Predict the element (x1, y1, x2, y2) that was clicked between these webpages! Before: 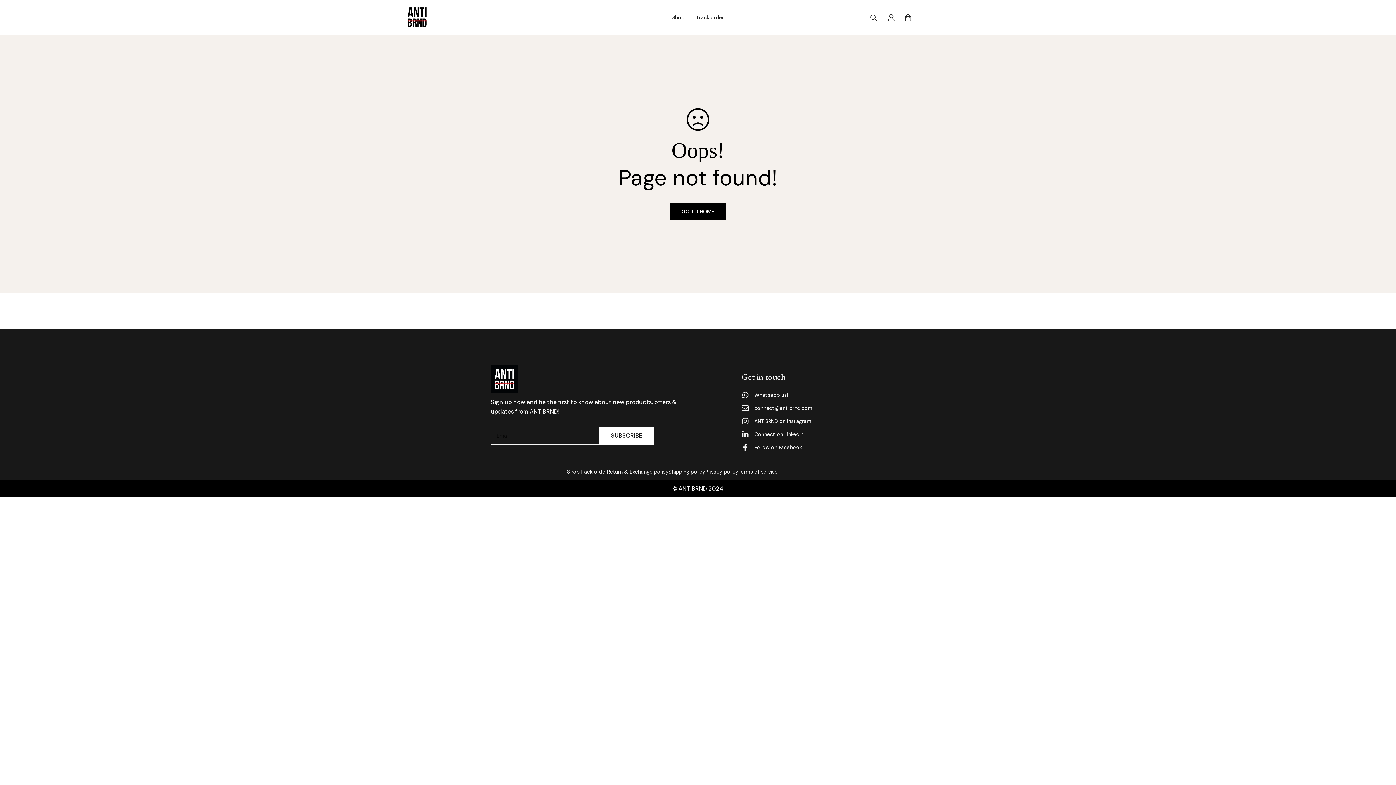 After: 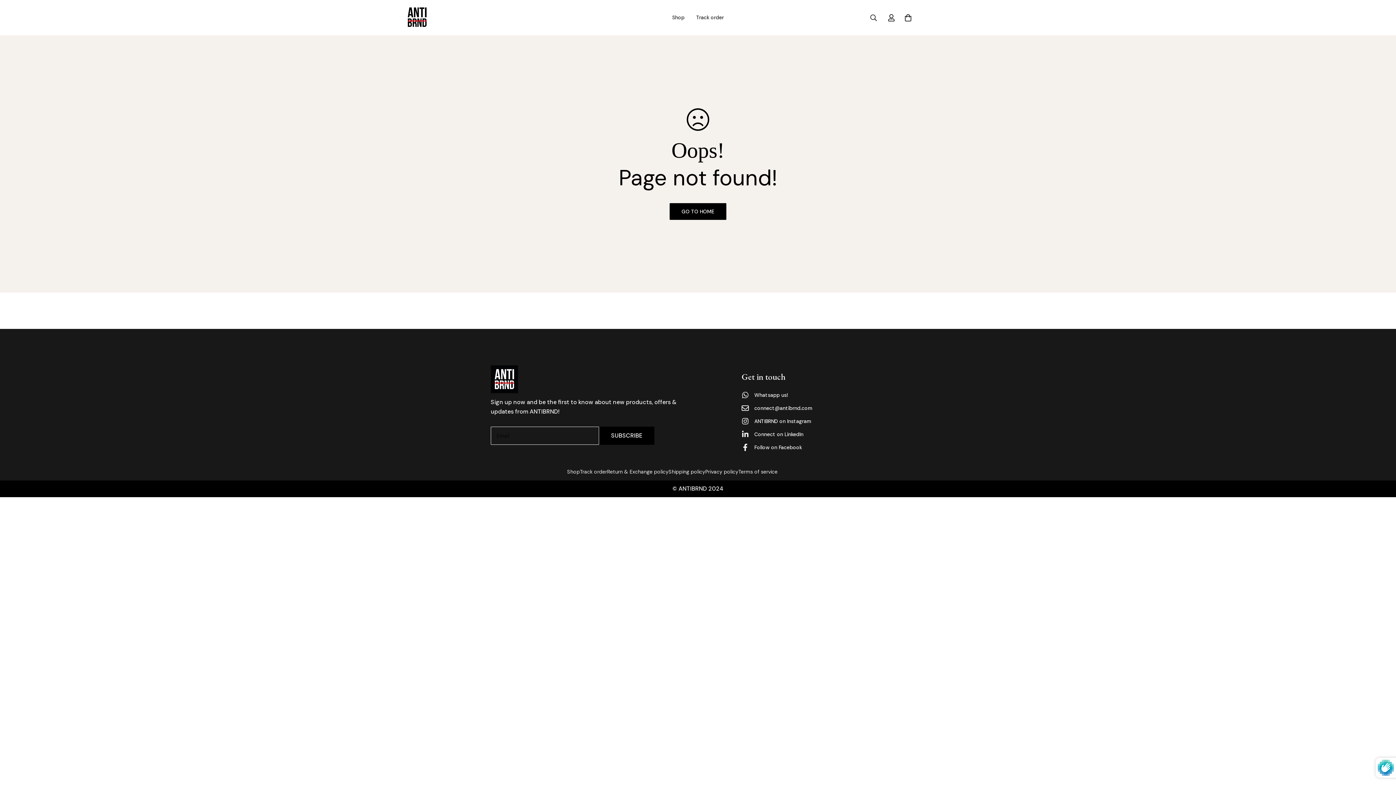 Action: label: SUBSCRIBE bbox: (599, 426, 654, 445)